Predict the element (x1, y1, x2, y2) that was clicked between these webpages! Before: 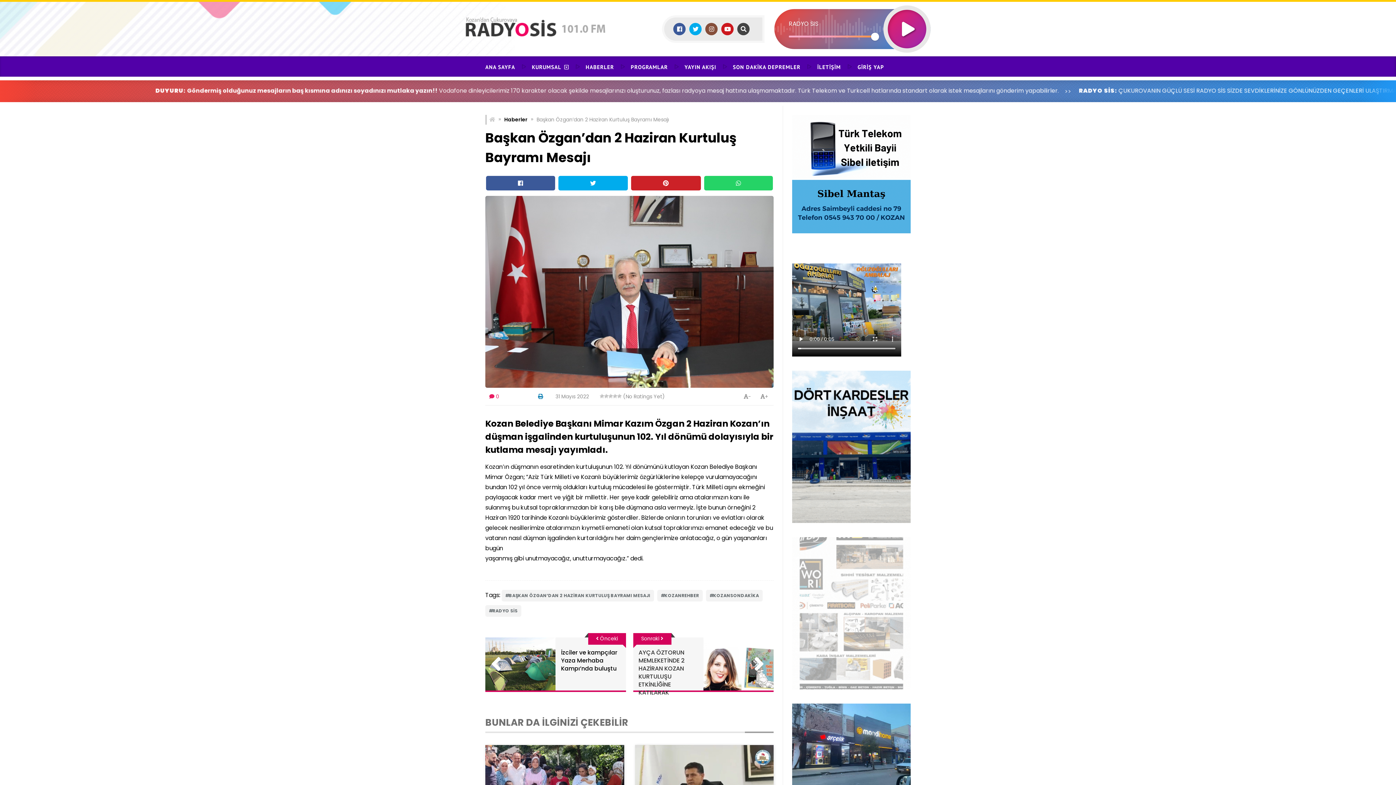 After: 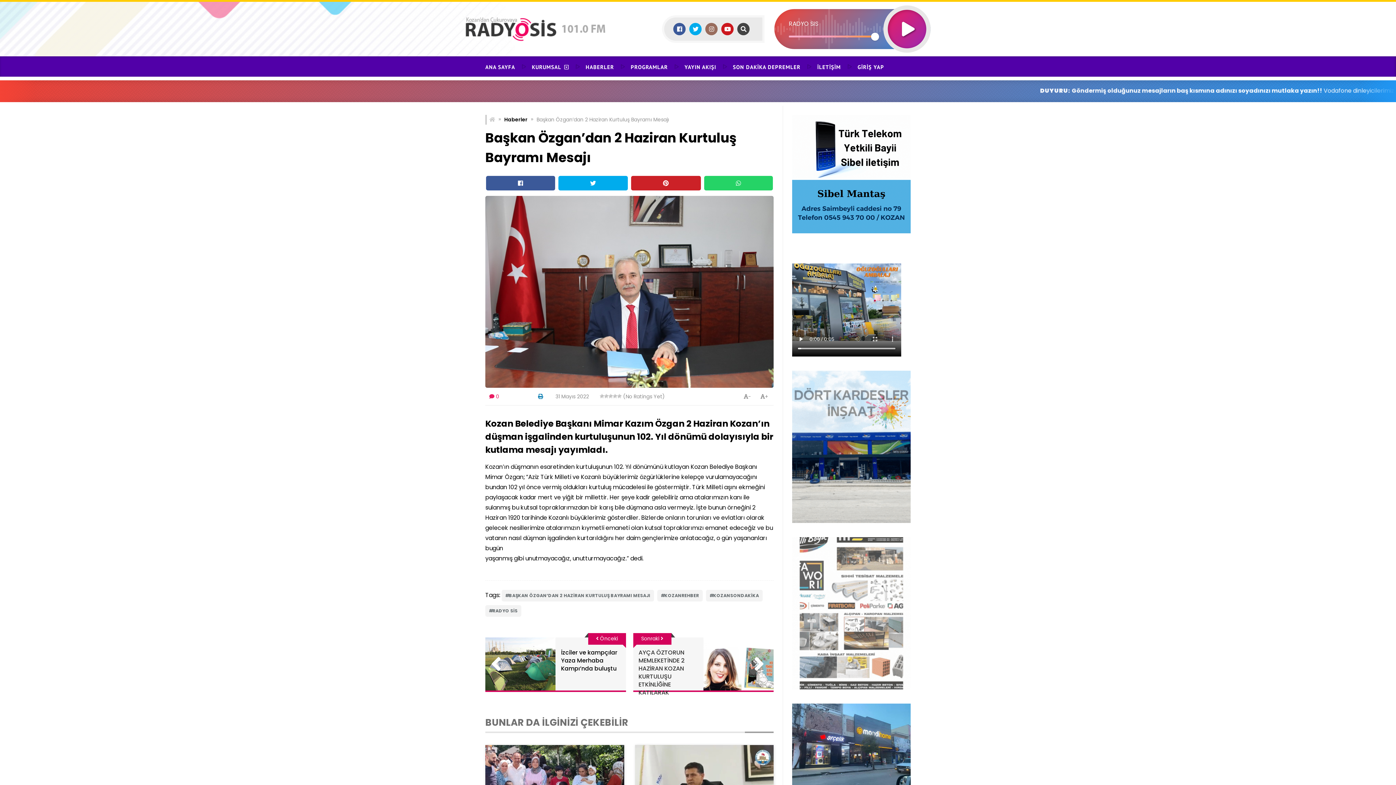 Action: bbox: (705, 25, 718, 33)